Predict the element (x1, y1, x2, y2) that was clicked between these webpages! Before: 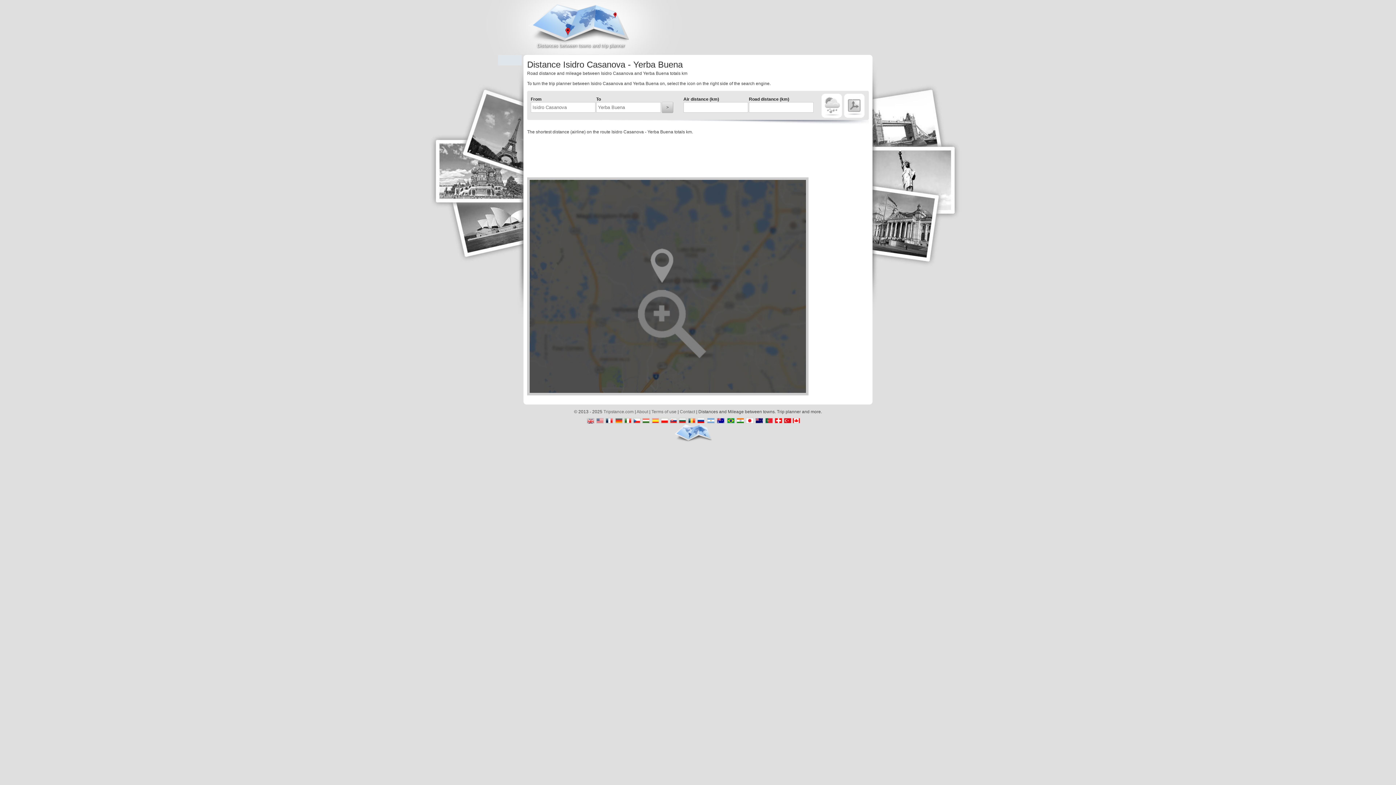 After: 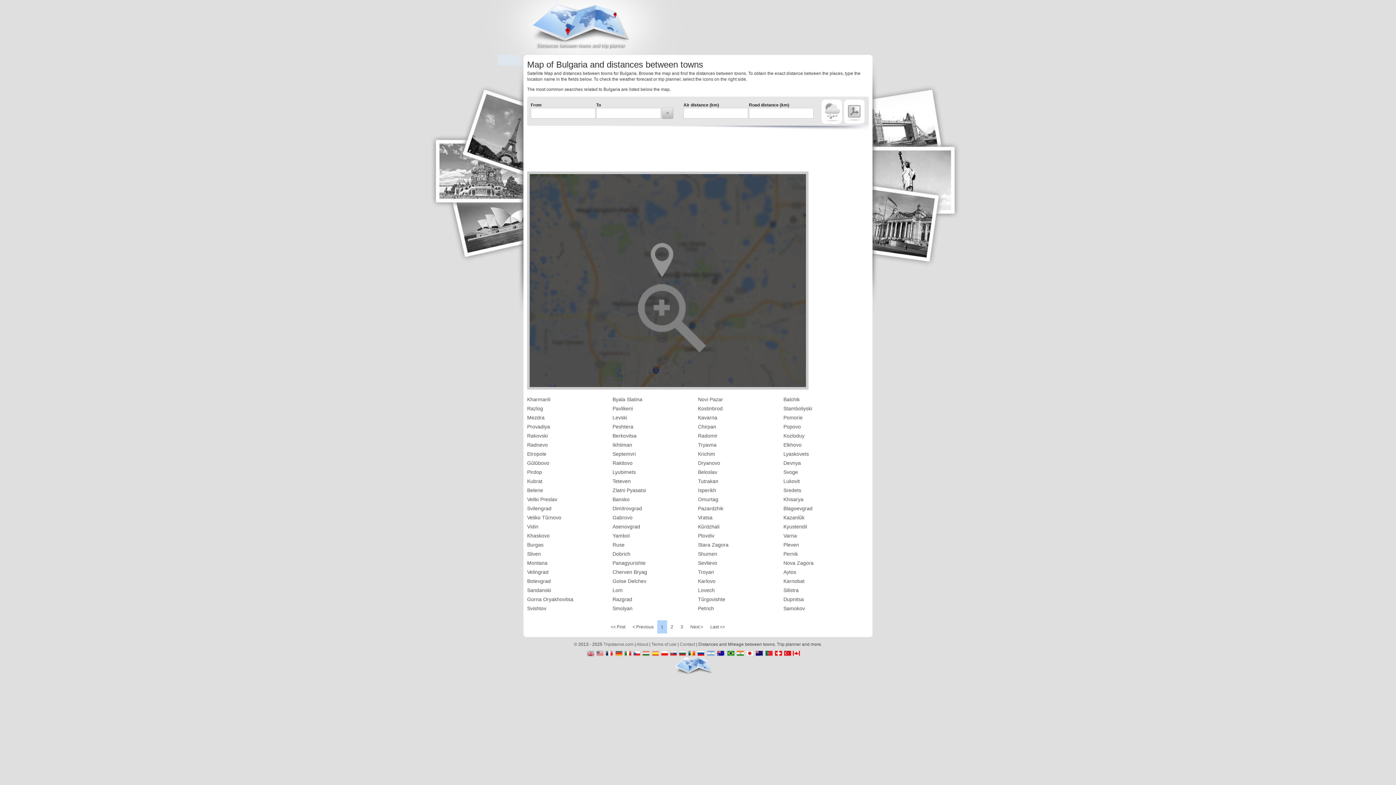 Action: bbox: (678, 418, 686, 424)